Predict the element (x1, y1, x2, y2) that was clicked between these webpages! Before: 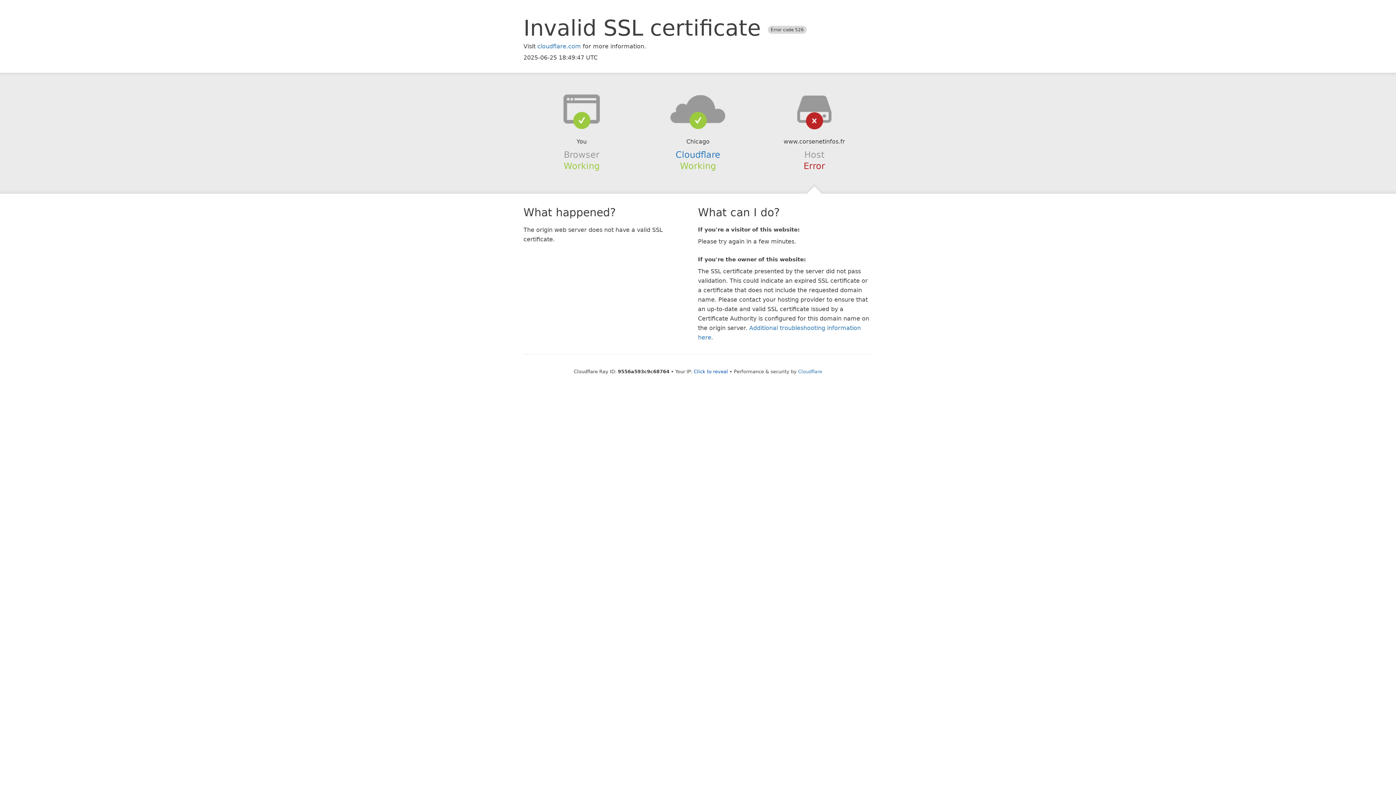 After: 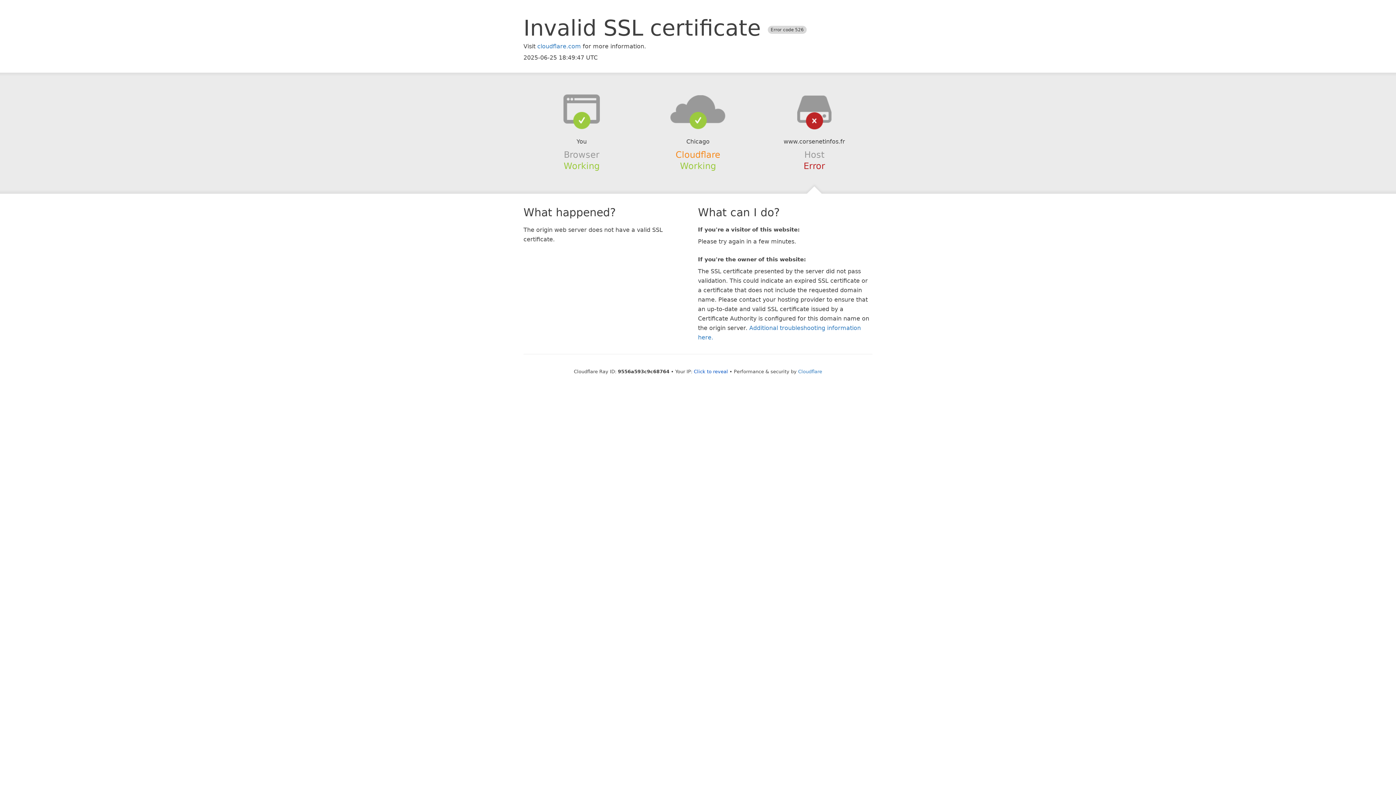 Action: label: Cloudflare bbox: (675, 149, 720, 159)